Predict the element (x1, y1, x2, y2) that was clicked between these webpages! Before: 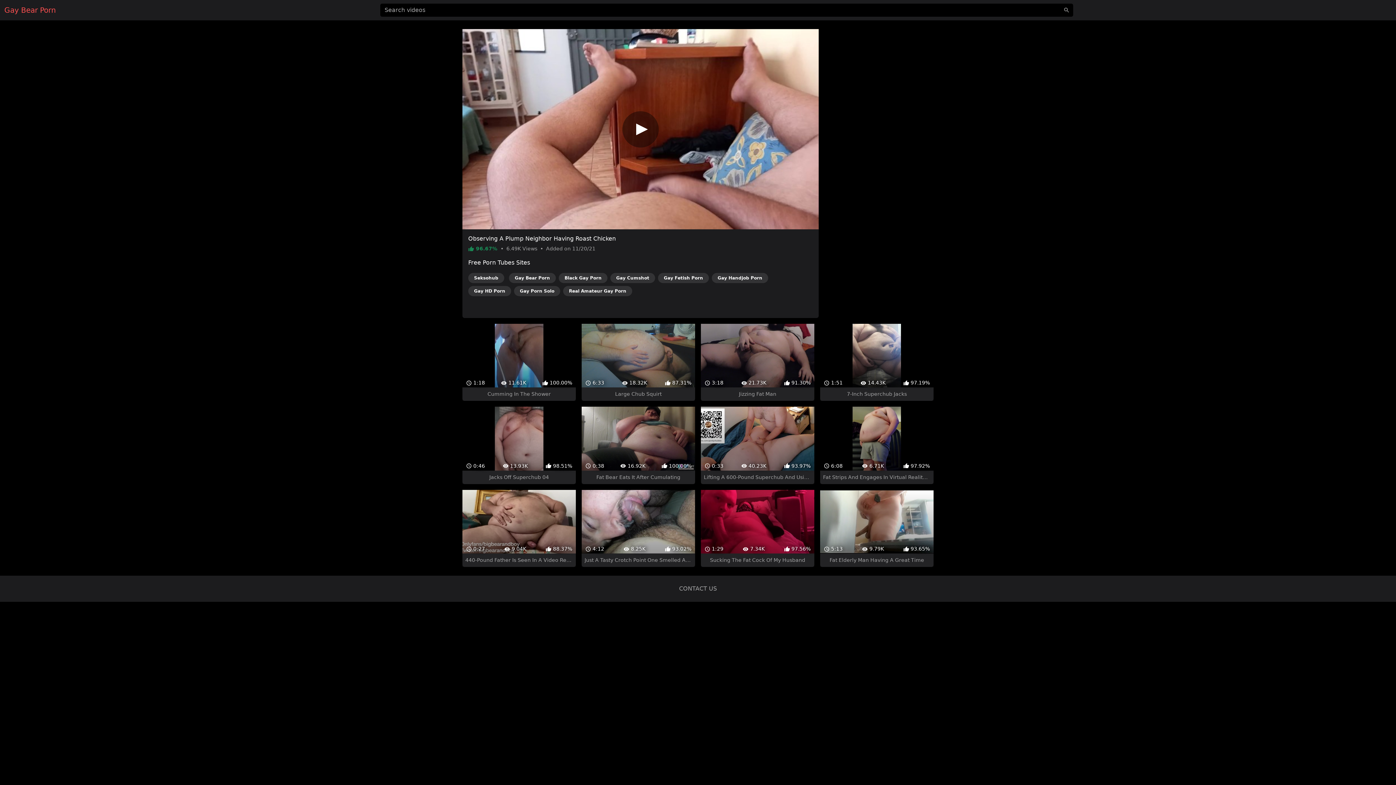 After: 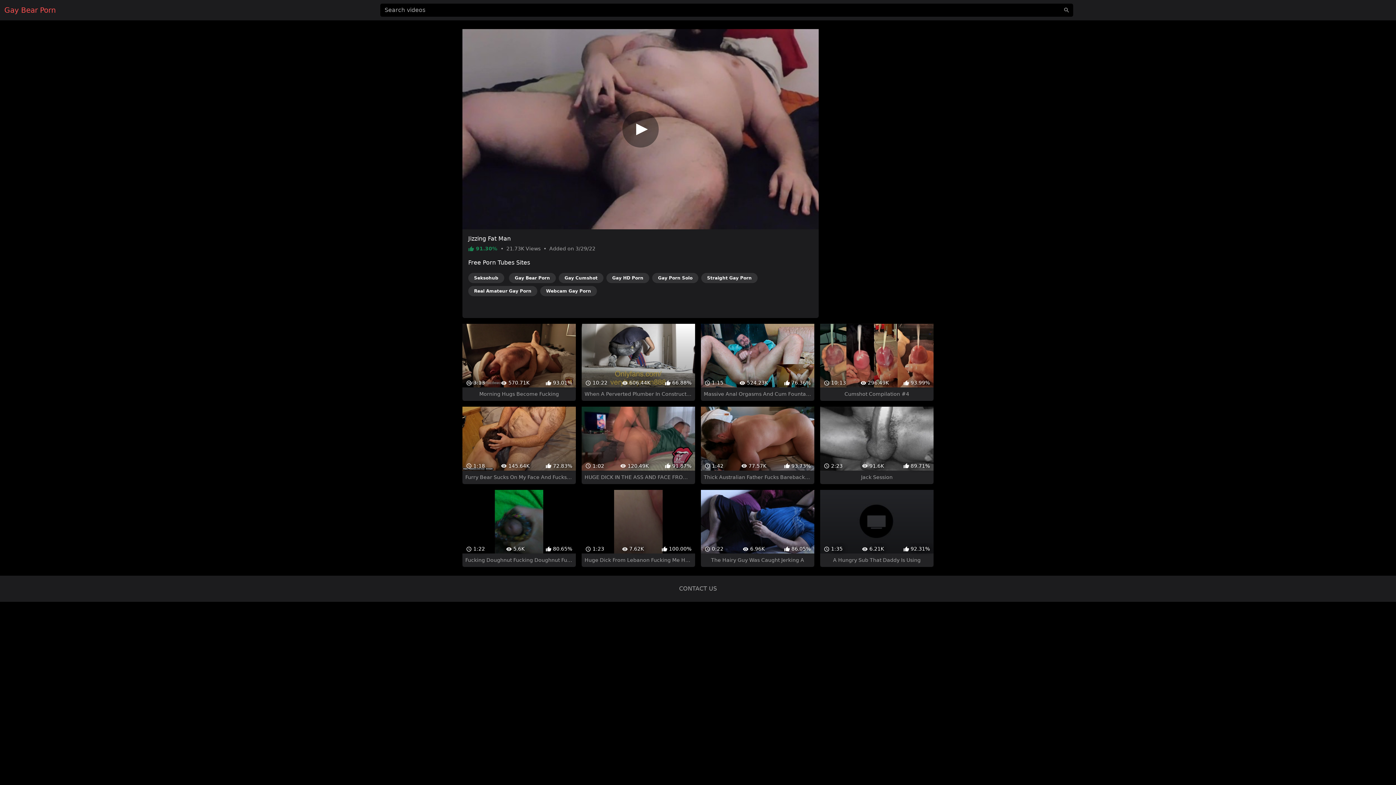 Action: bbox: (701, 311, 814, 388) label:  3:18
 21.73K
 91.30%
Jizzing Fat Man